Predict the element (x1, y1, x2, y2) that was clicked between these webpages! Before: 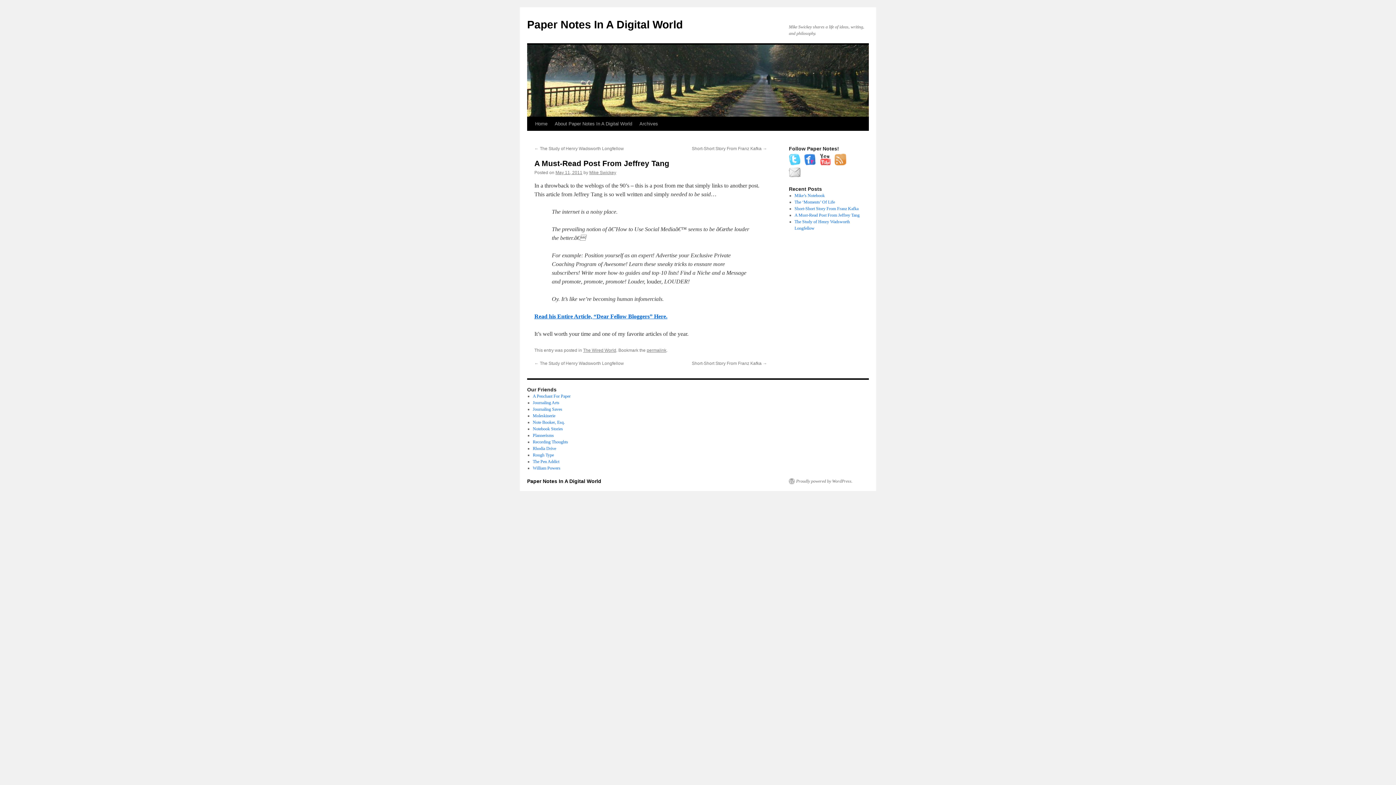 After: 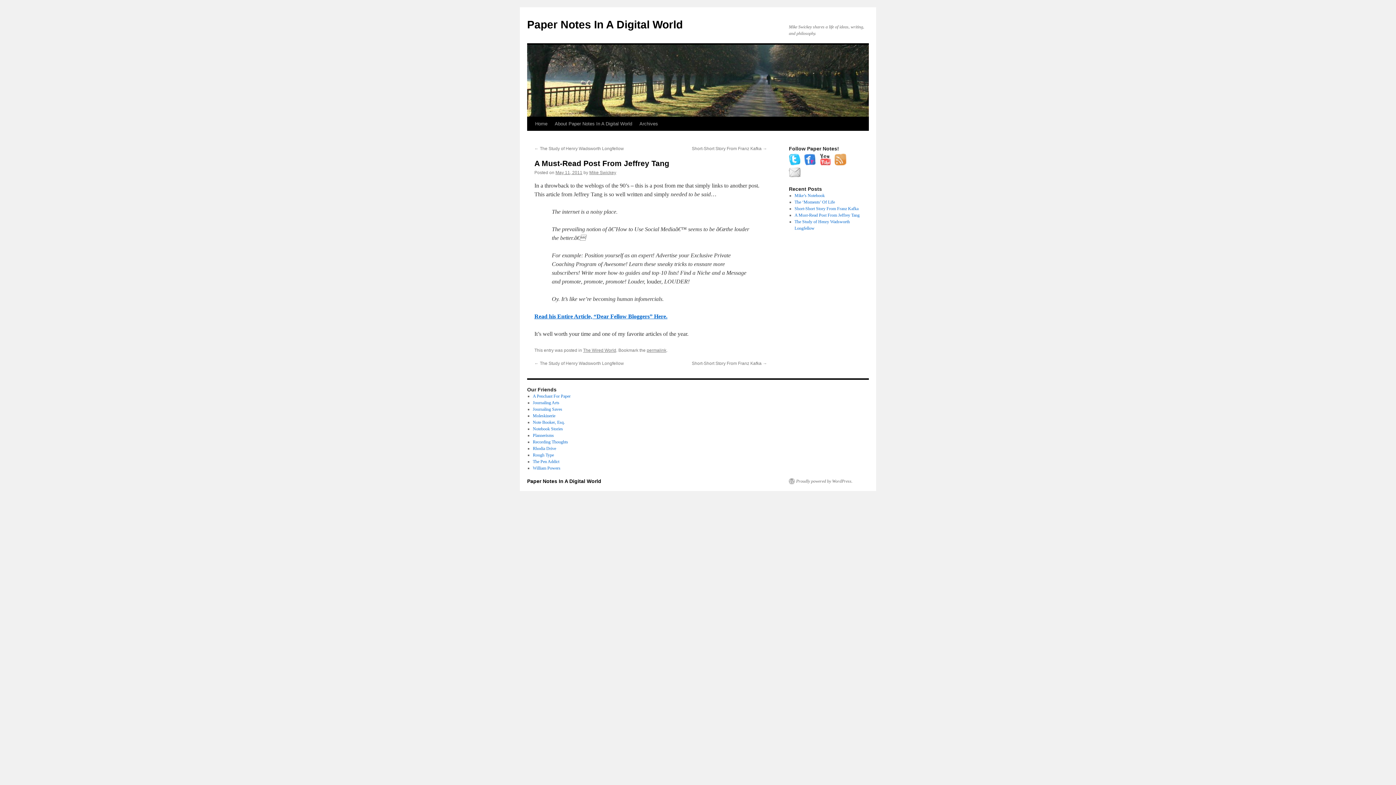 Action: bbox: (789, 157, 804, 162)